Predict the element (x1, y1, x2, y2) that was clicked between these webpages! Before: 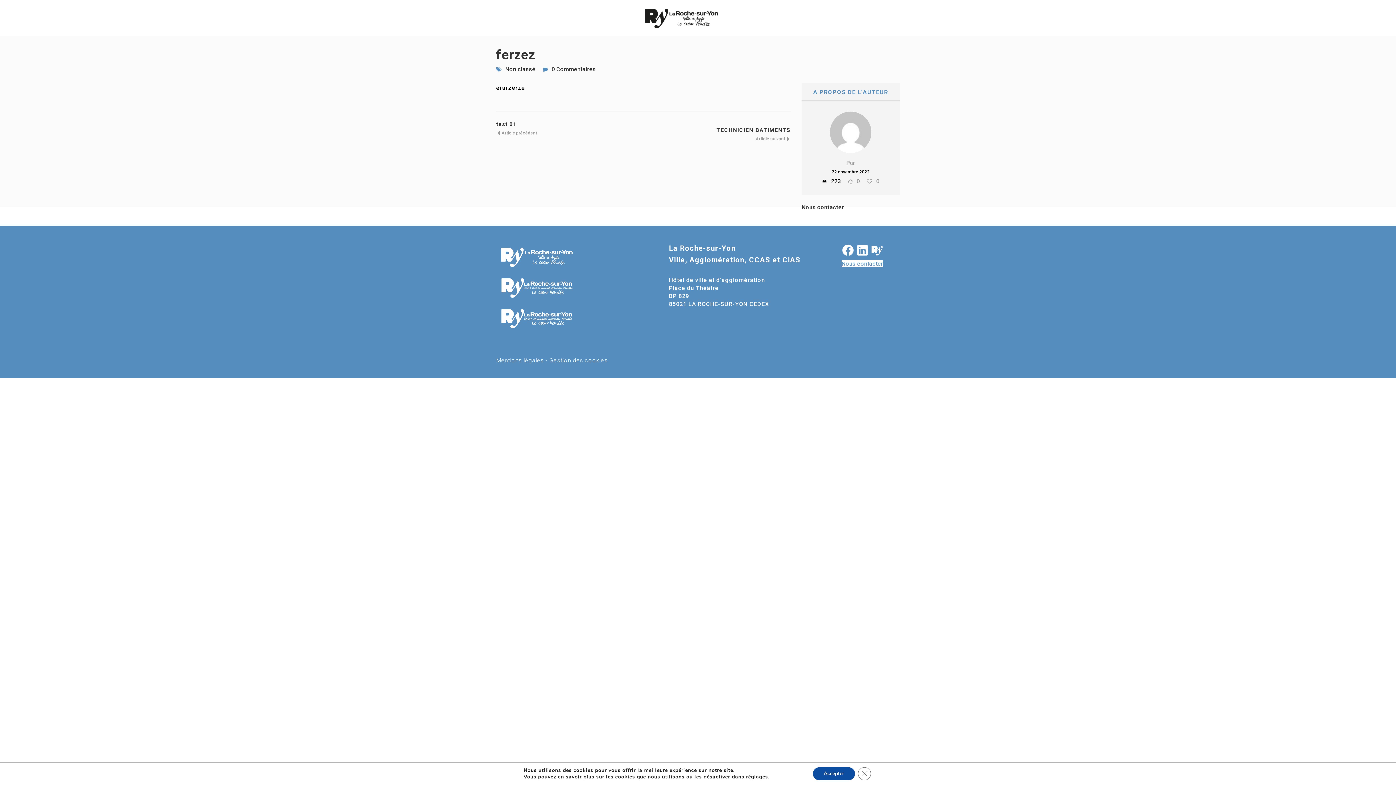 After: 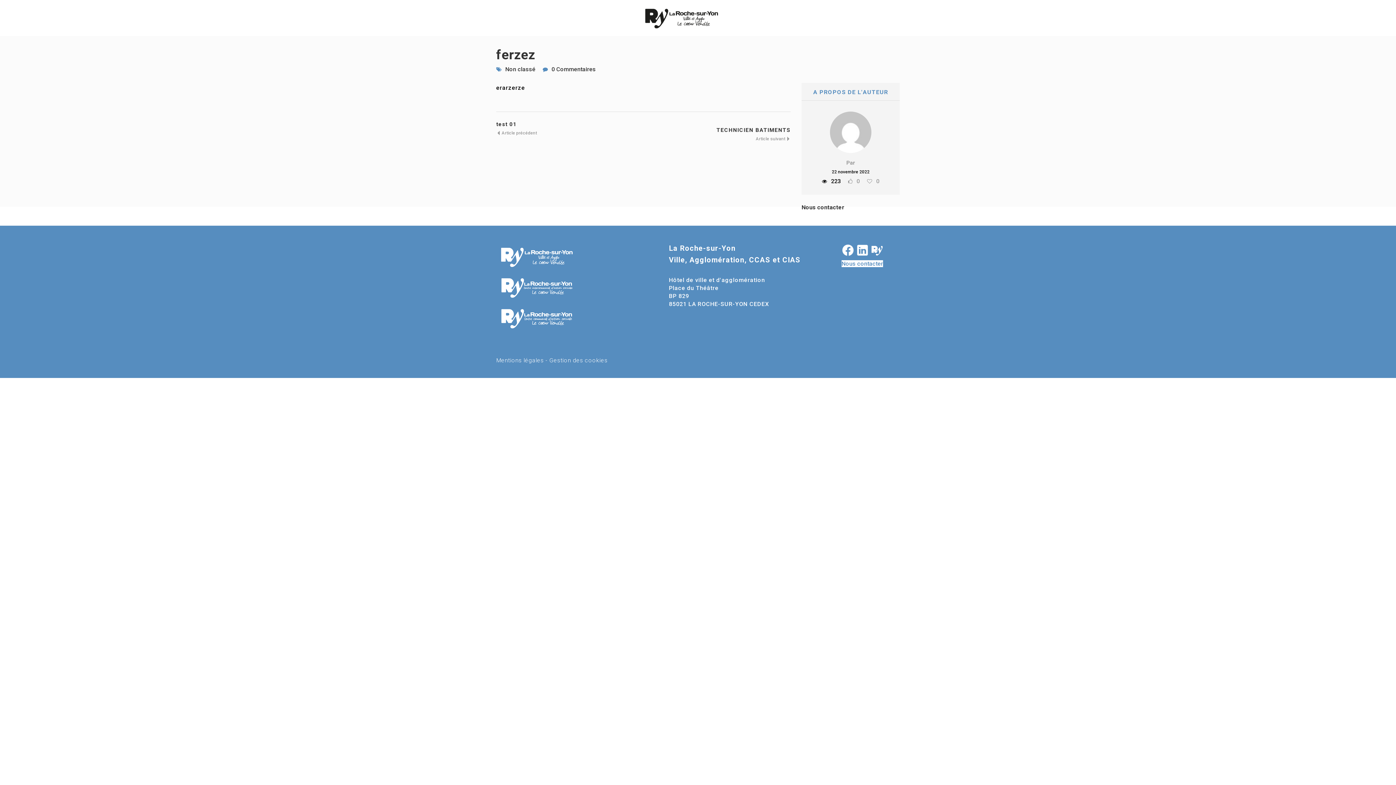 Action: label: Fermer la bannière des cookies GDPR bbox: (868, 767, 882, 780)